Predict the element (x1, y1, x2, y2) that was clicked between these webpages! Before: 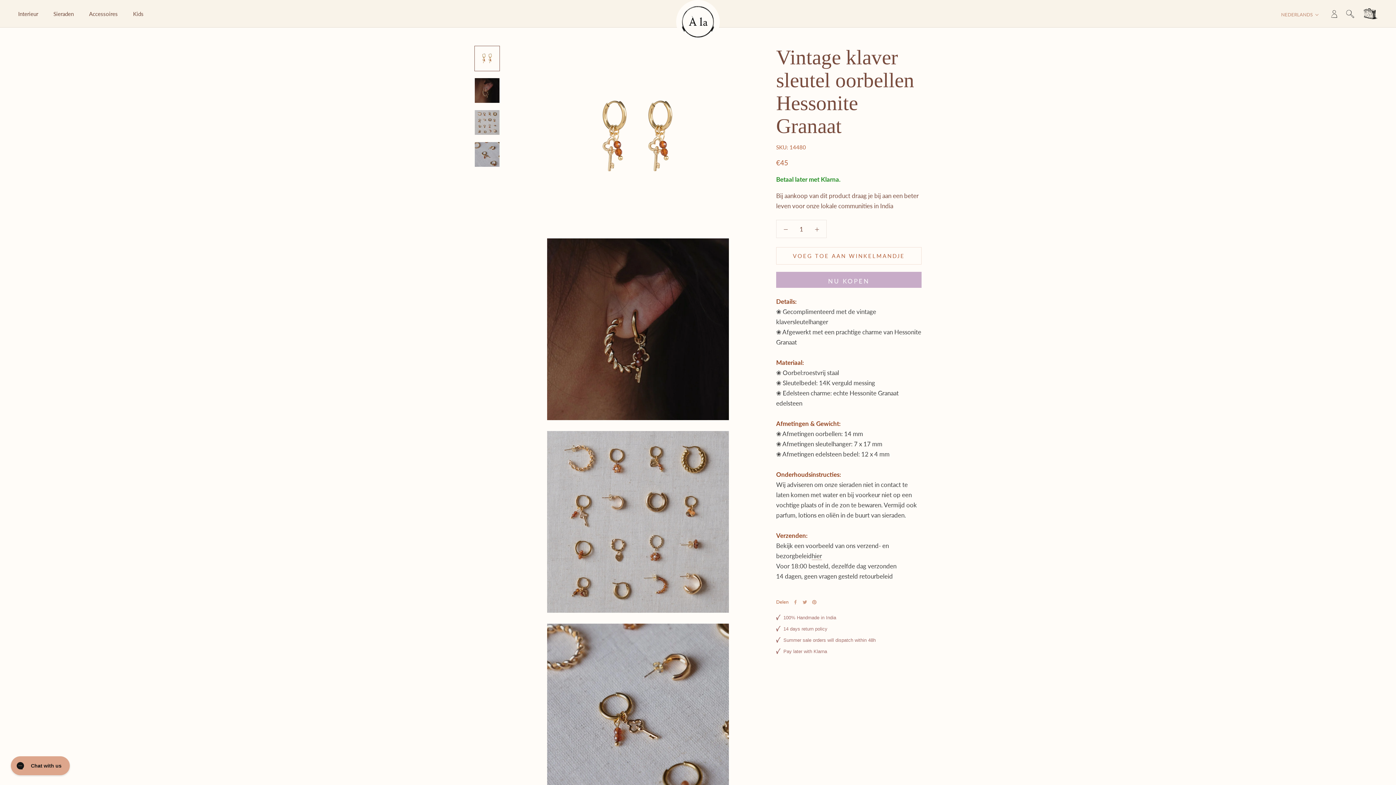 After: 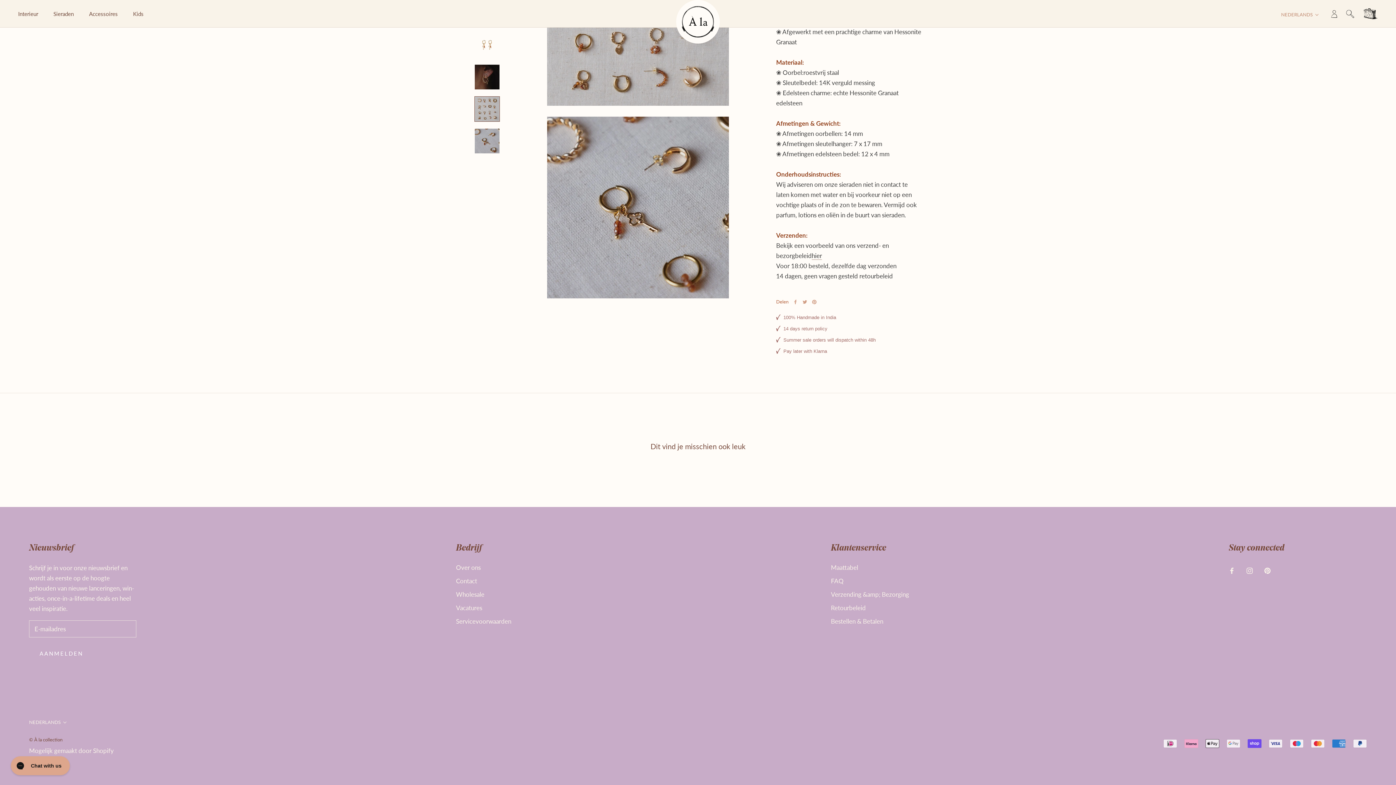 Action: bbox: (474, 141, 500, 167)